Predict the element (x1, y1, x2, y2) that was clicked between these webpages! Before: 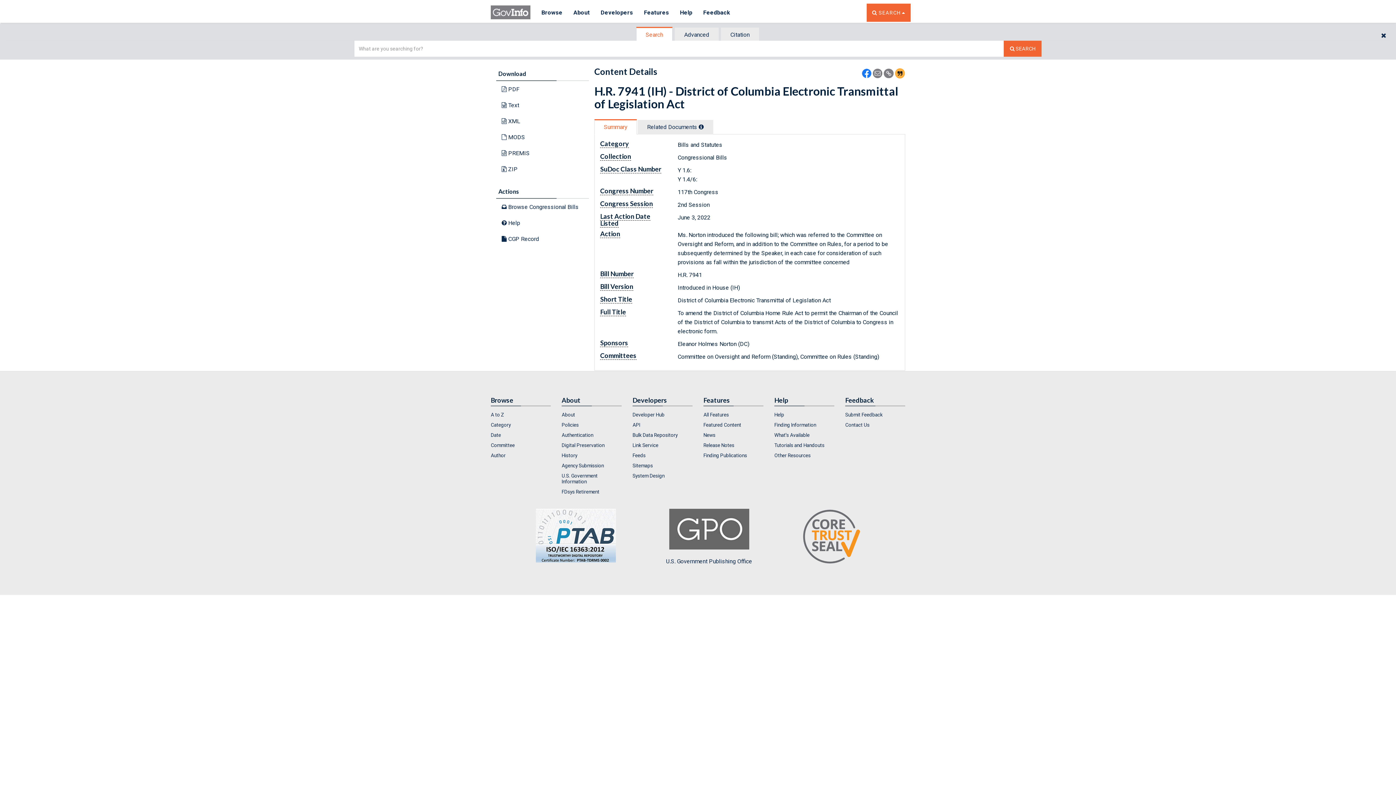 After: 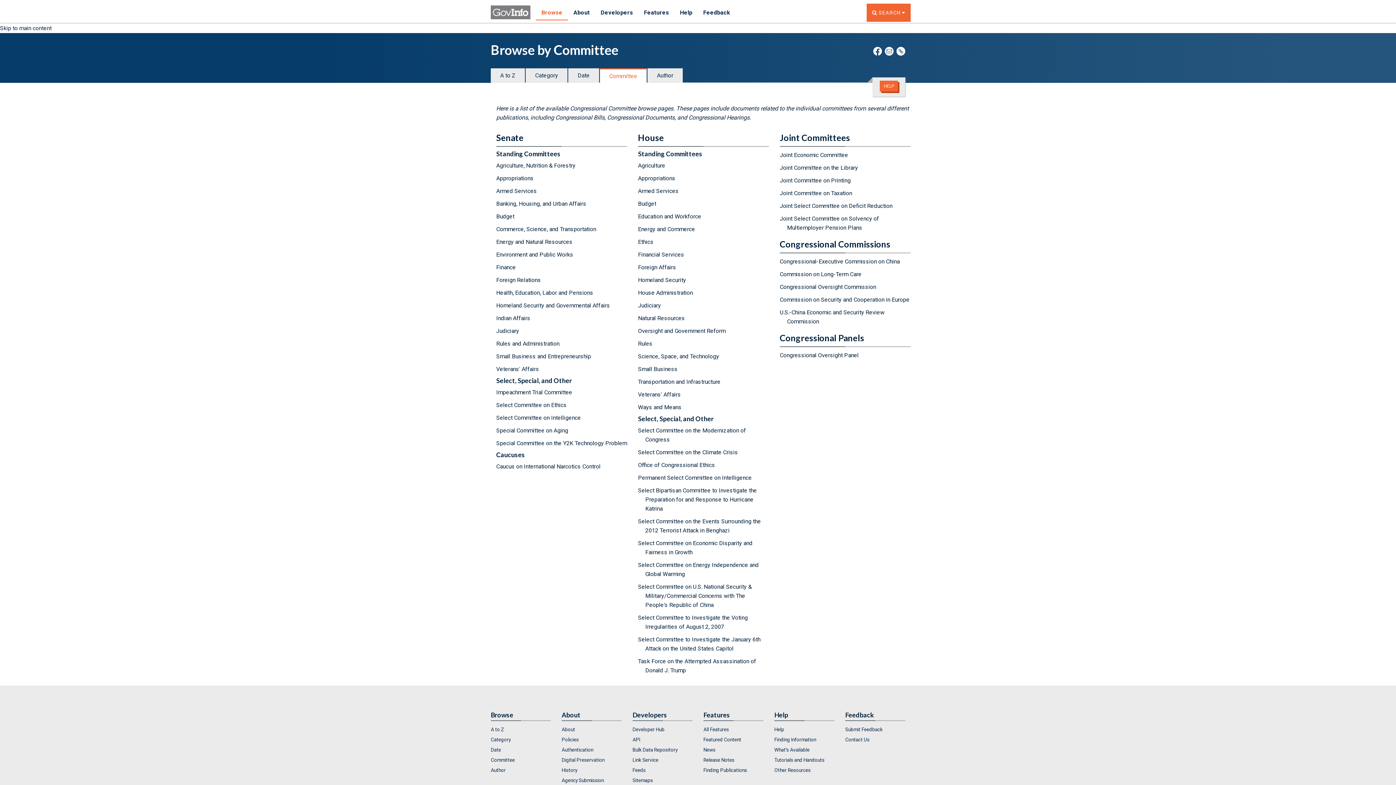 Action: label: Committee bbox: (490, 440, 550, 450)